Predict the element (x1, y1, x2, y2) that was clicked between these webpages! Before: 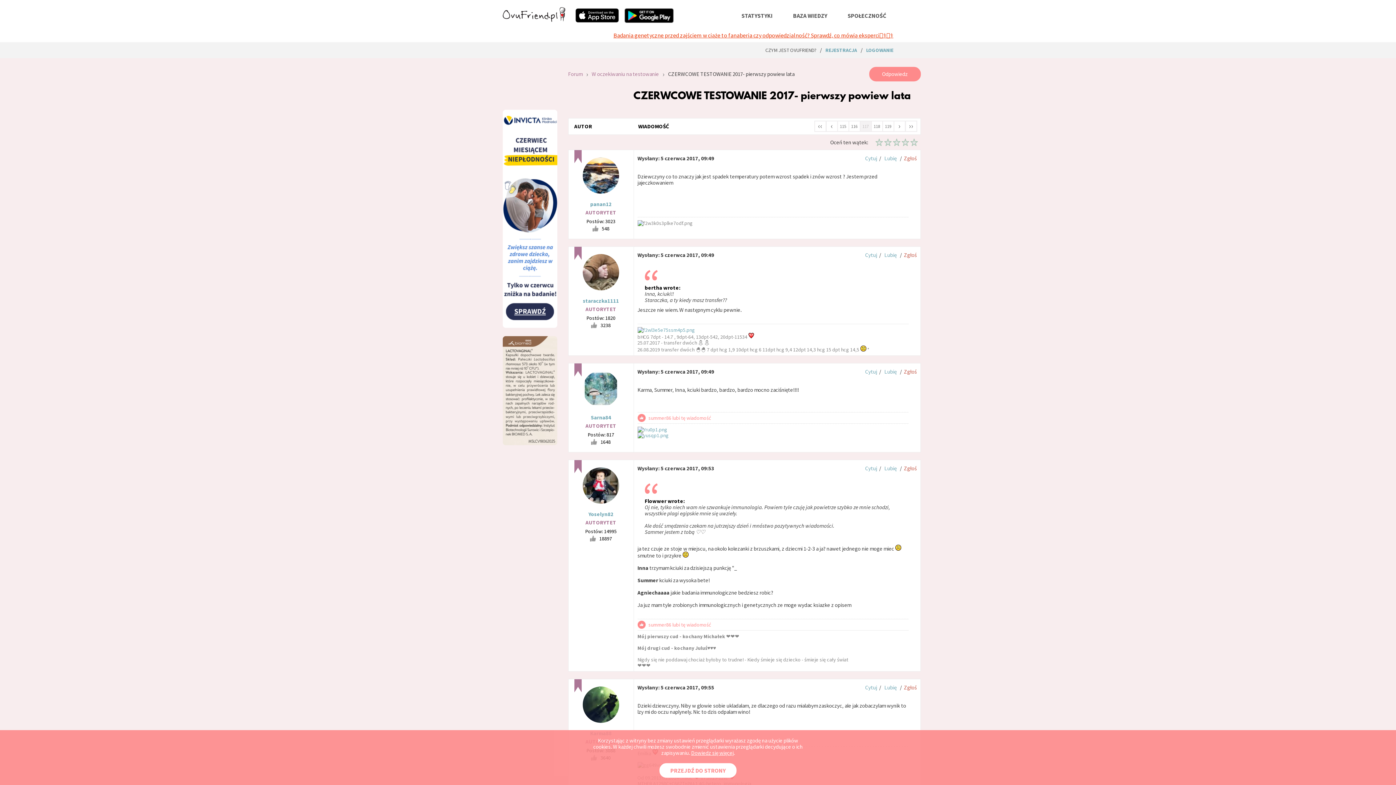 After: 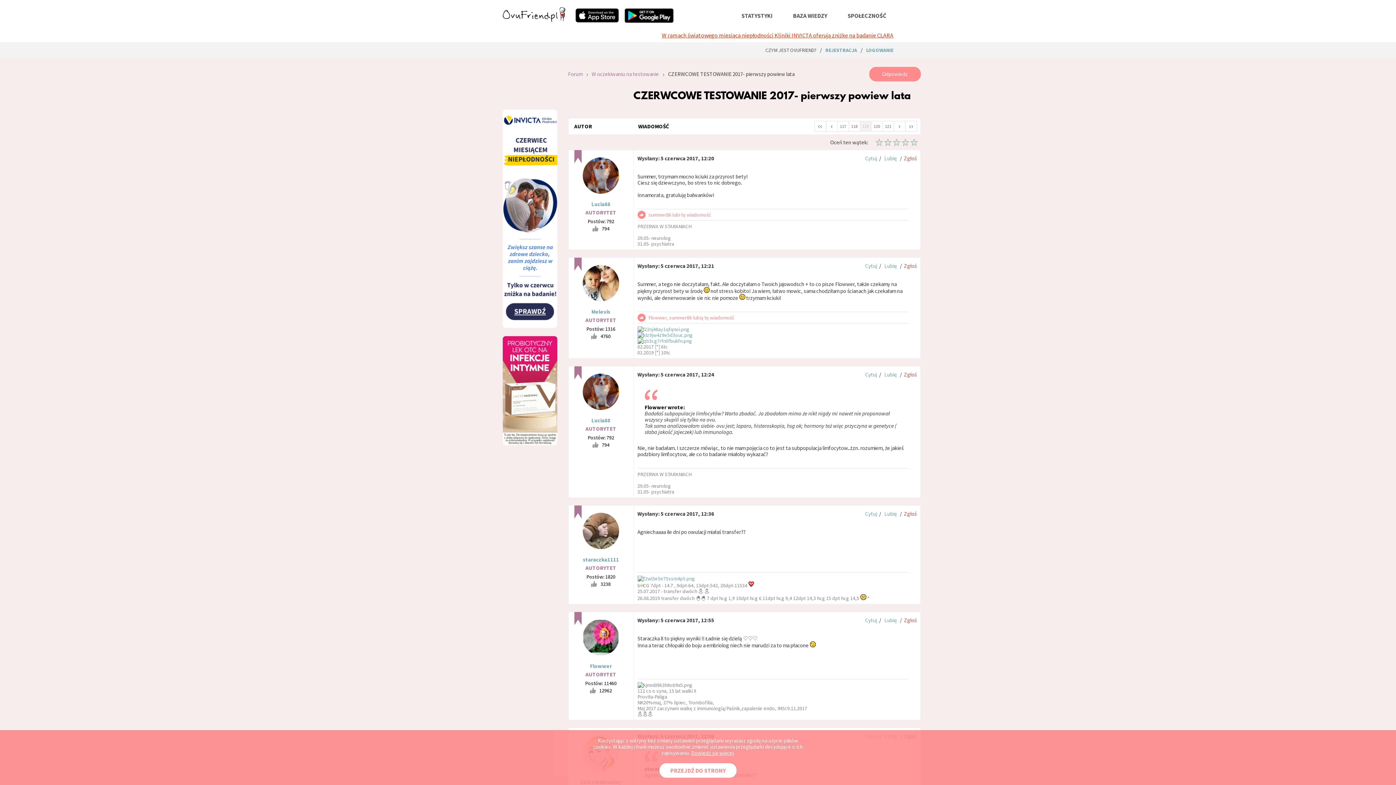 Action: bbox: (882, 120, 894, 132) label: 119